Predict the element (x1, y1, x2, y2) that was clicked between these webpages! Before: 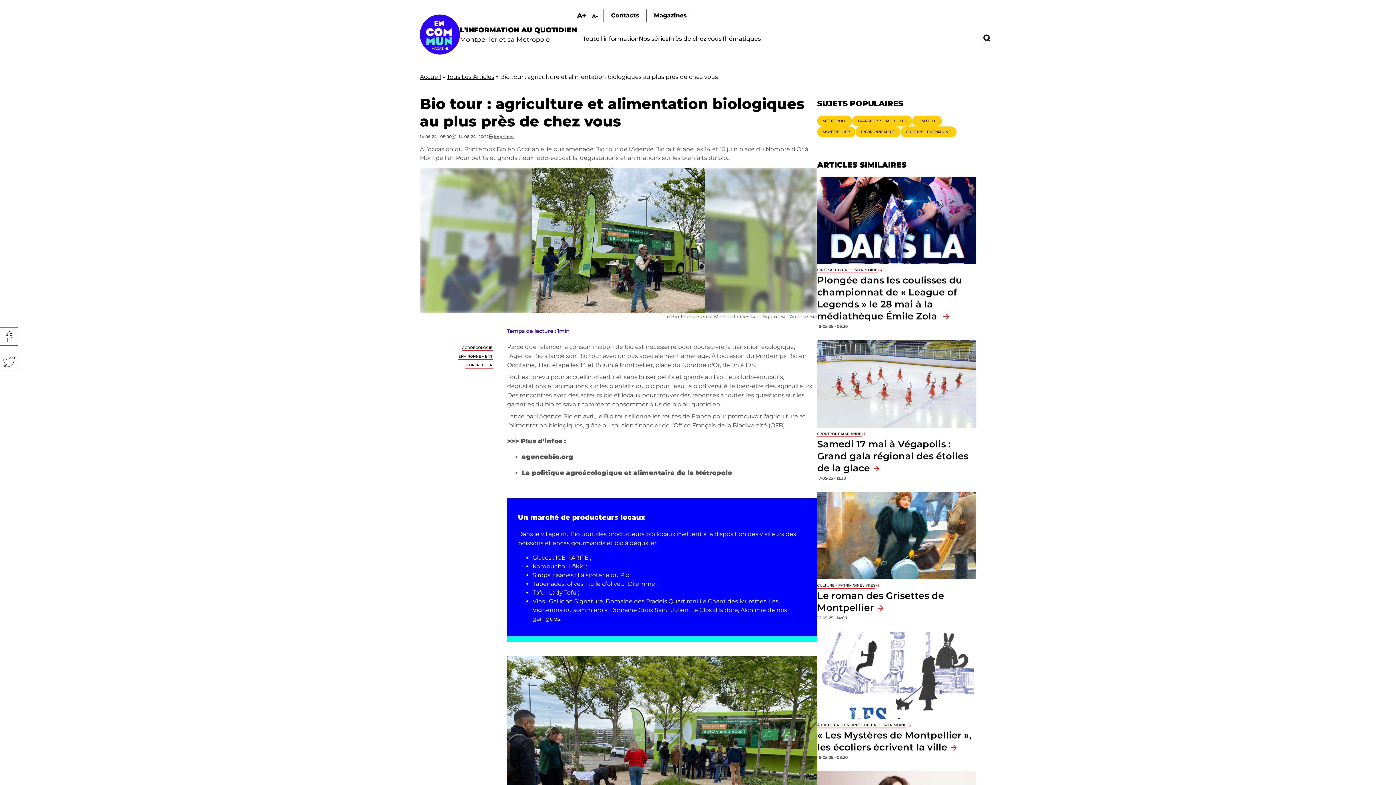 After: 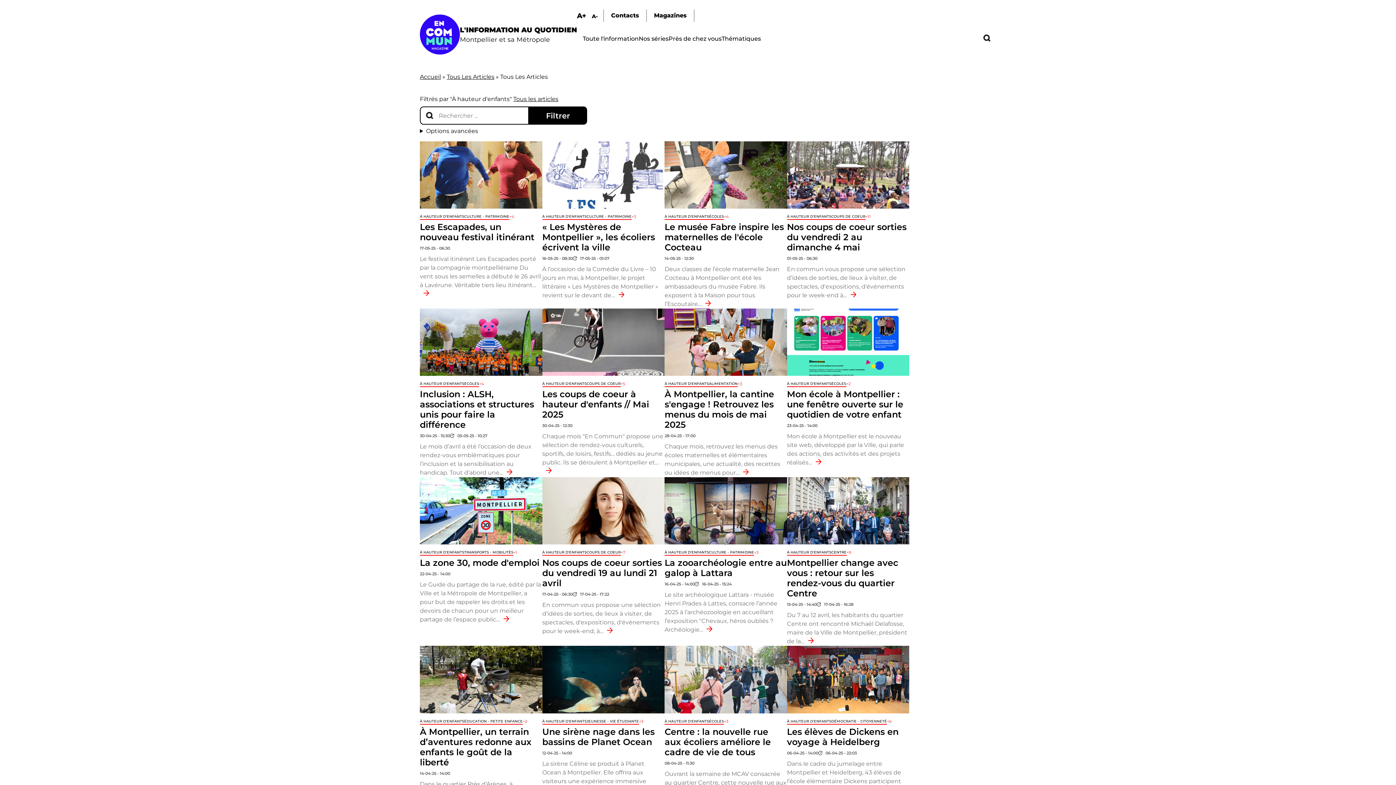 Action: label: À HAUTEUR D'ENFANTS bbox: (817, 723, 861, 728)